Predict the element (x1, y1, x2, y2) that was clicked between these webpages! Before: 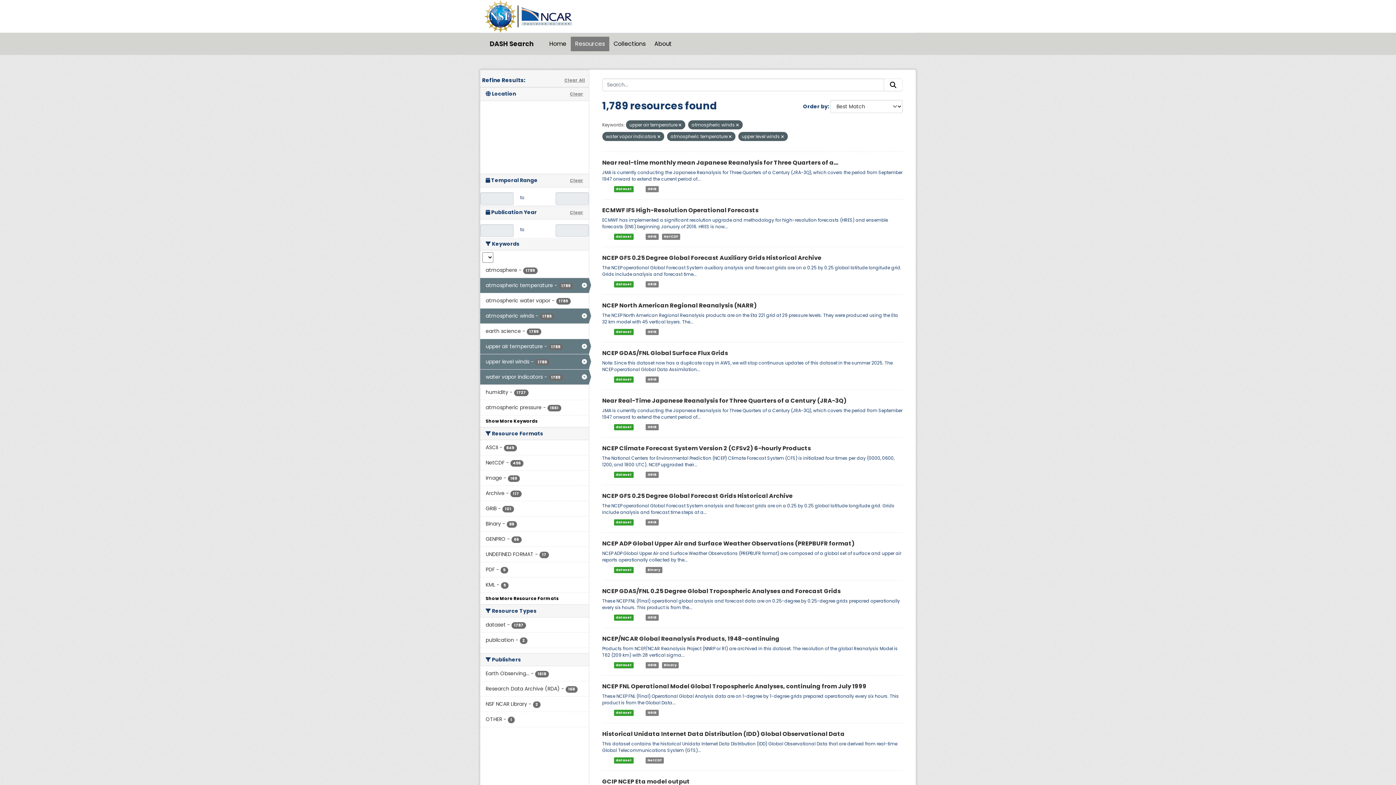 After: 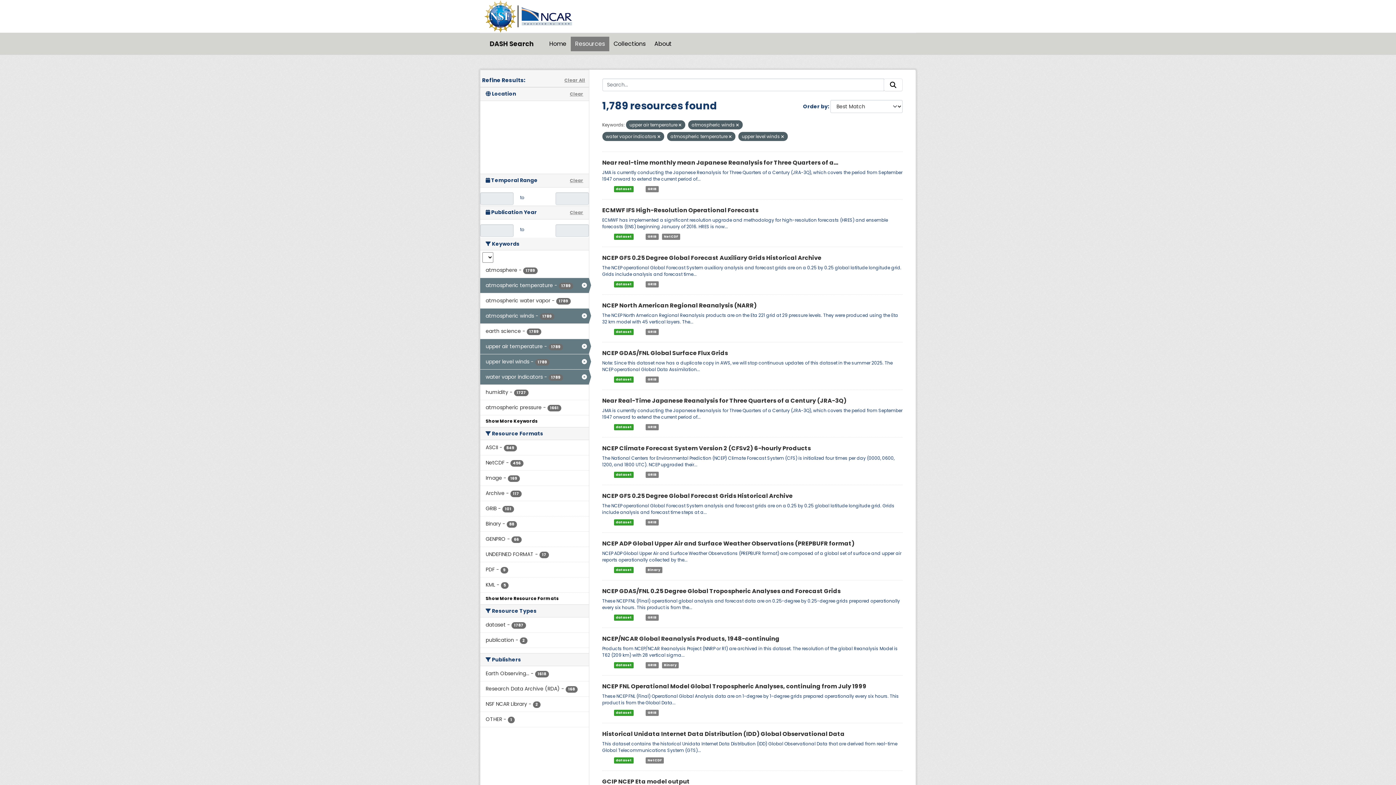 Action: bbox: (570, 90, 583, 97) label: Clear